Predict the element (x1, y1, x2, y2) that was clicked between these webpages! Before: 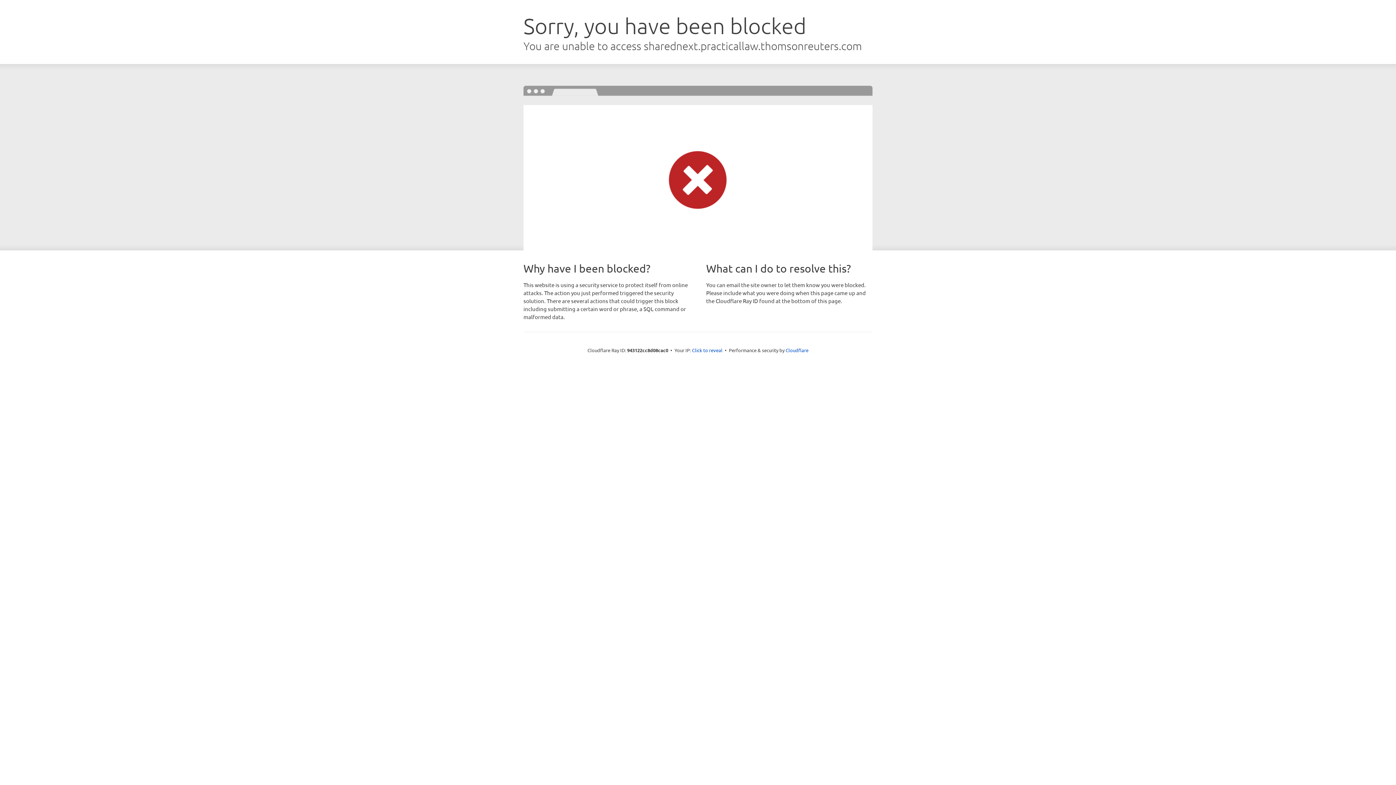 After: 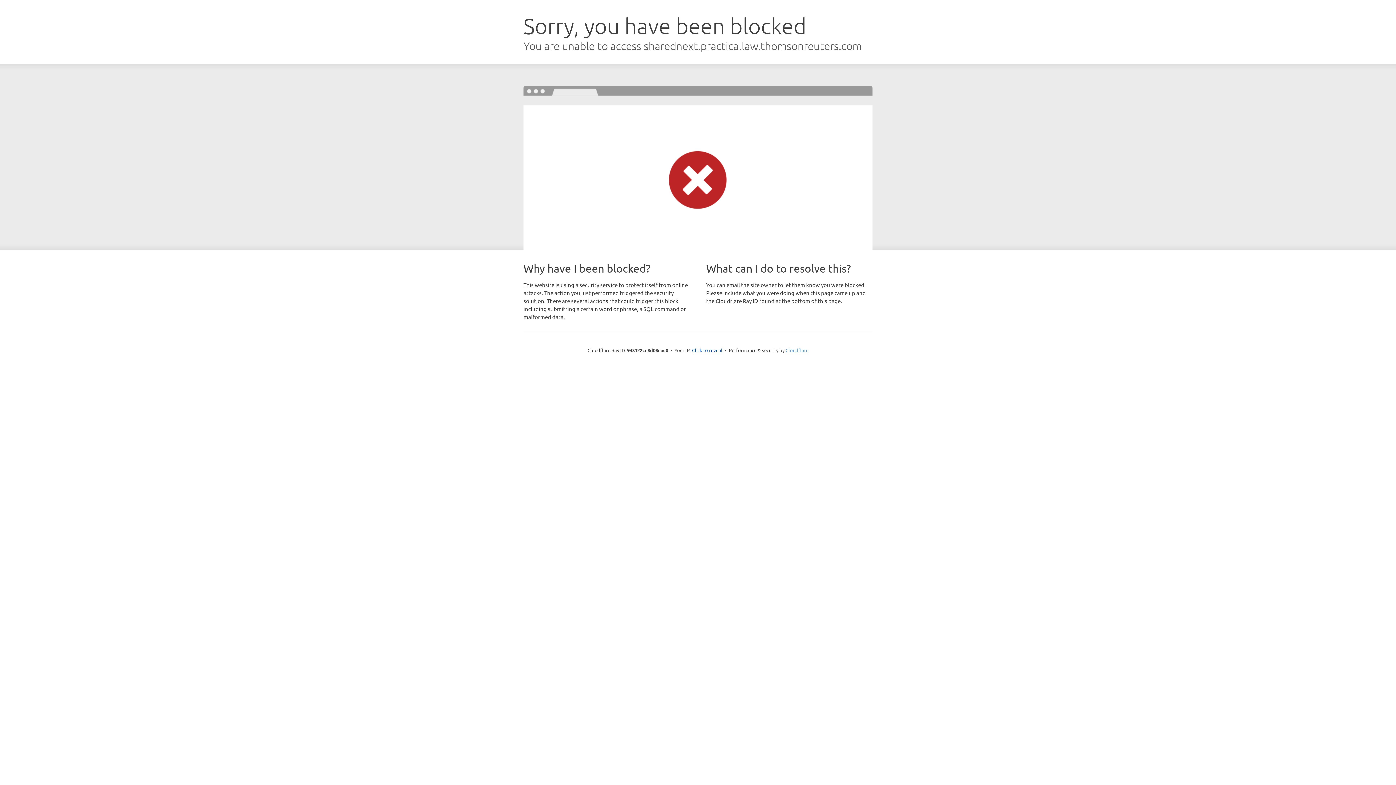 Action: label: Cloudflare bbox: (785, 347, 808, 353)